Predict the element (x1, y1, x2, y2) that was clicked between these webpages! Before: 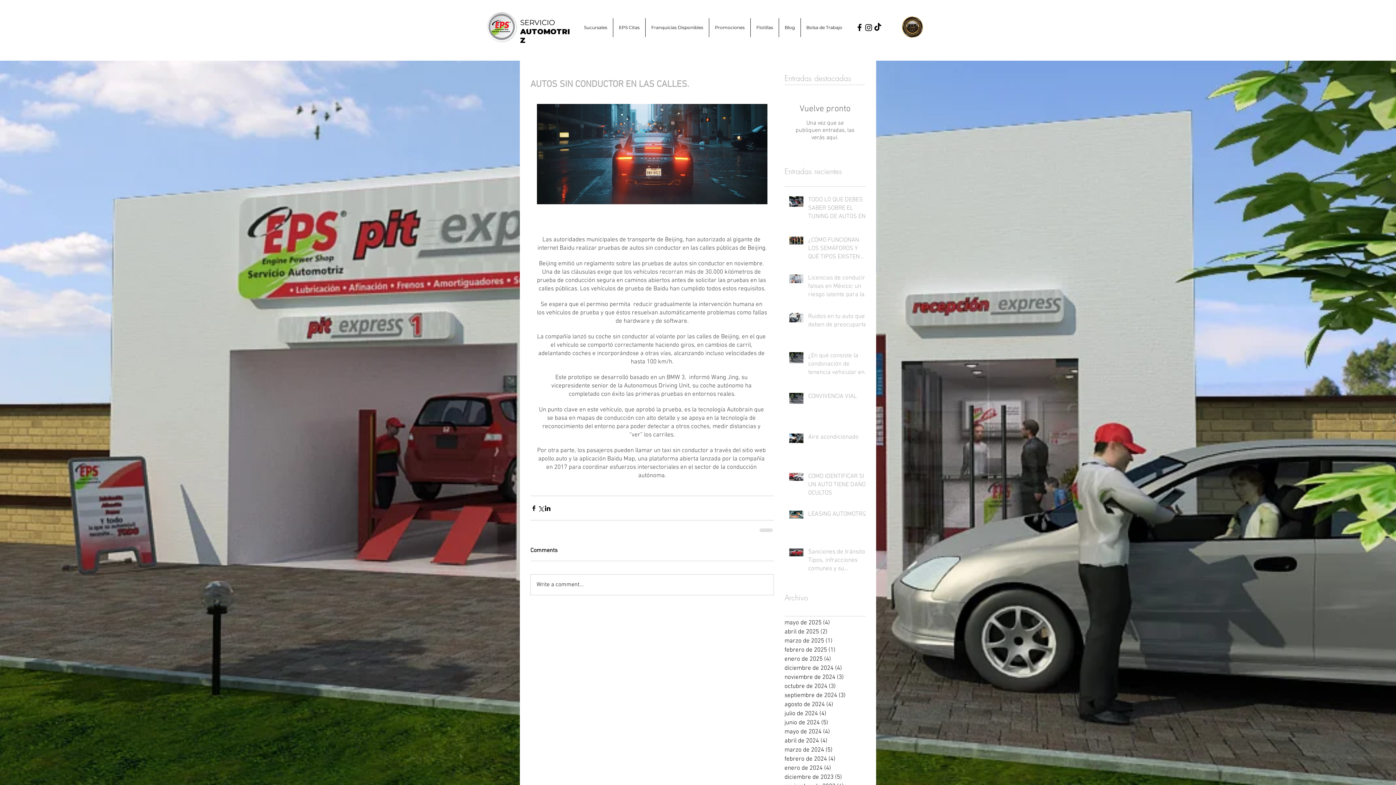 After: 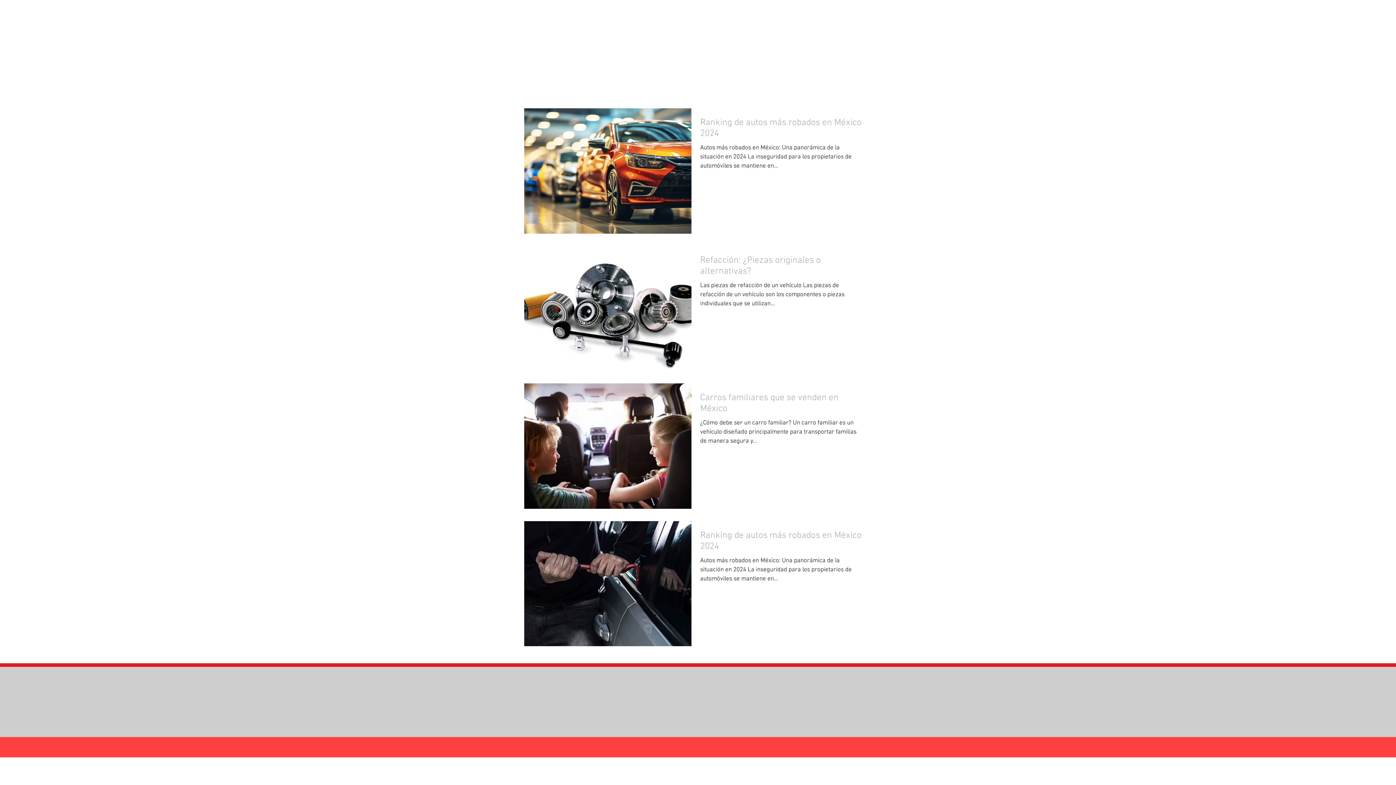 Action: label: mayo de 2024 (4)
4 entradas bbox: (784, 728, 861, 737)